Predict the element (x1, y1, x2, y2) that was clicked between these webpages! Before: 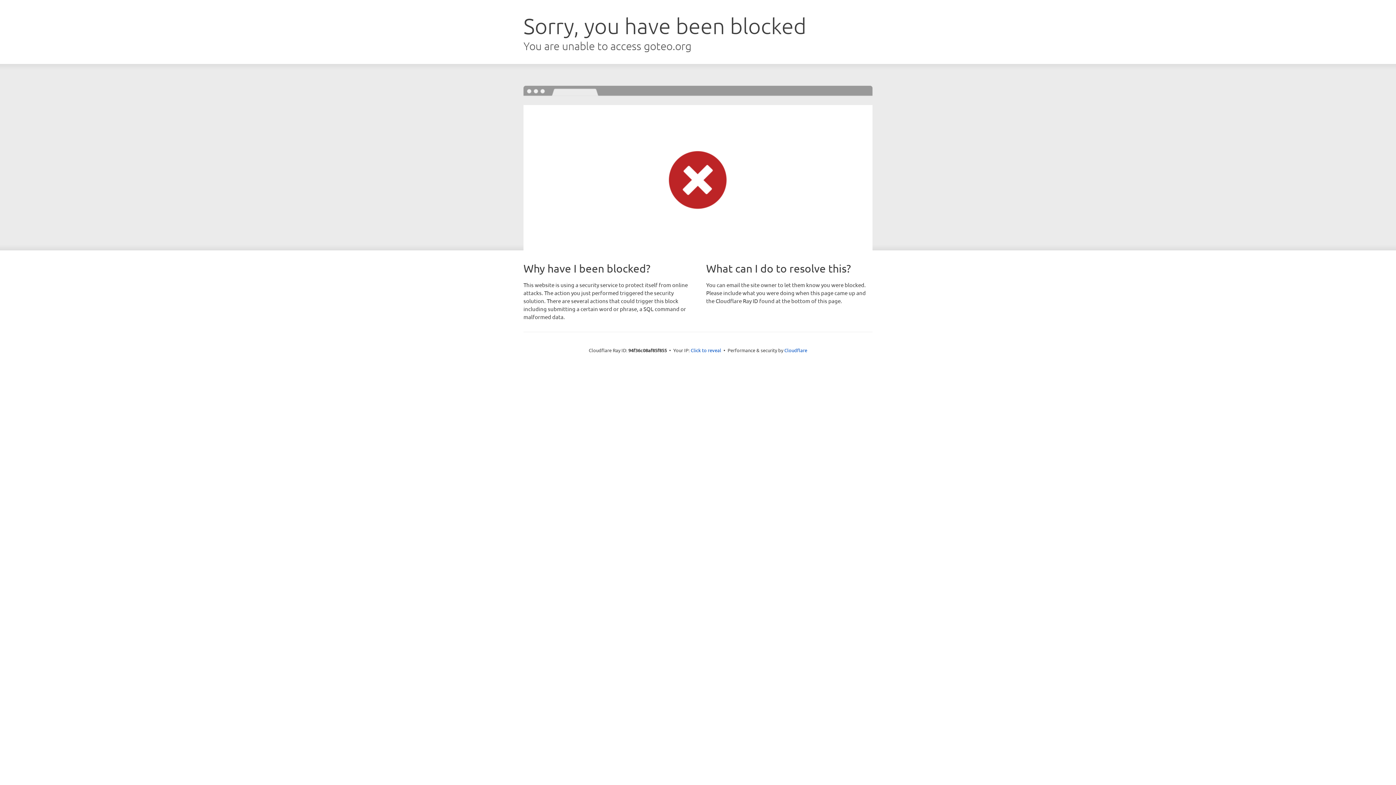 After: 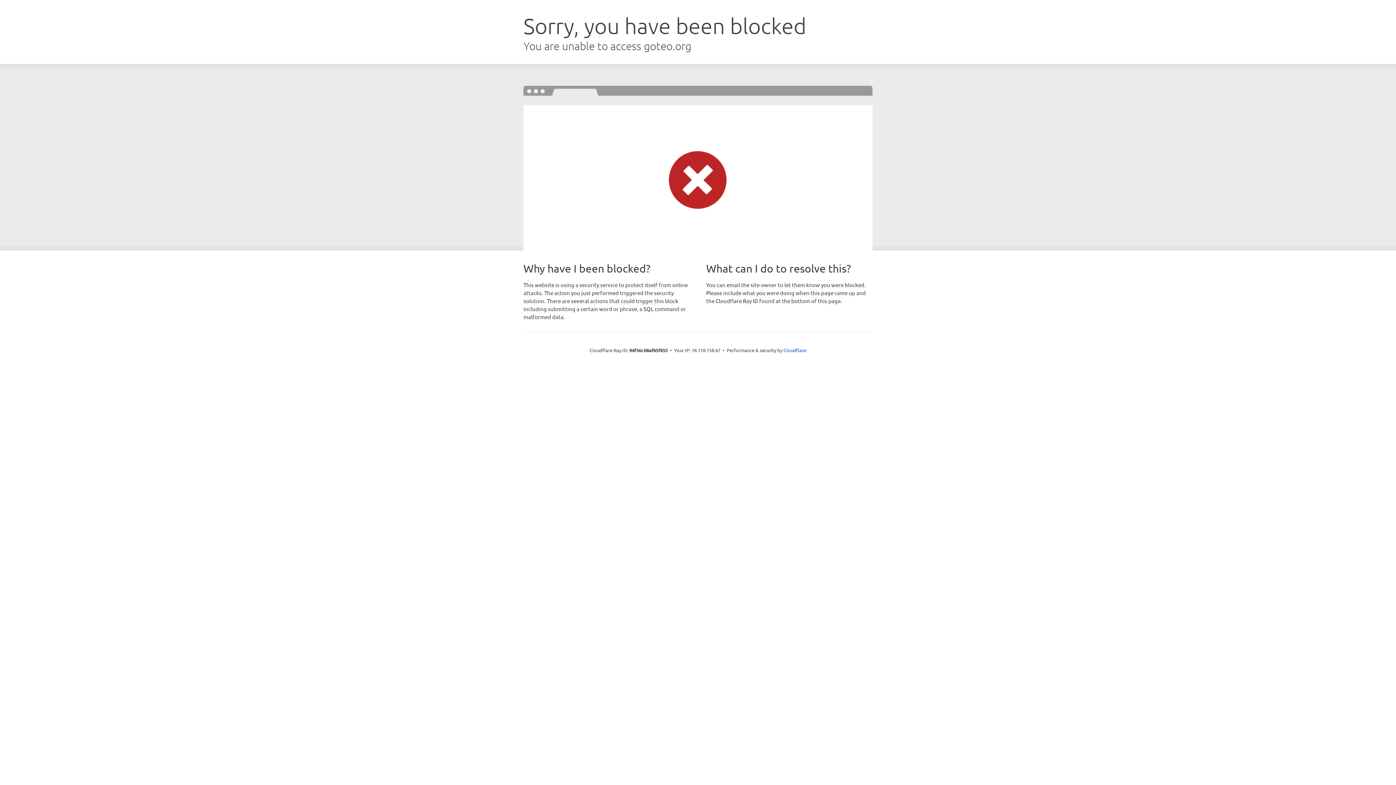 Action: label: Click to reveal bbox: (690, 346, 721, 353)